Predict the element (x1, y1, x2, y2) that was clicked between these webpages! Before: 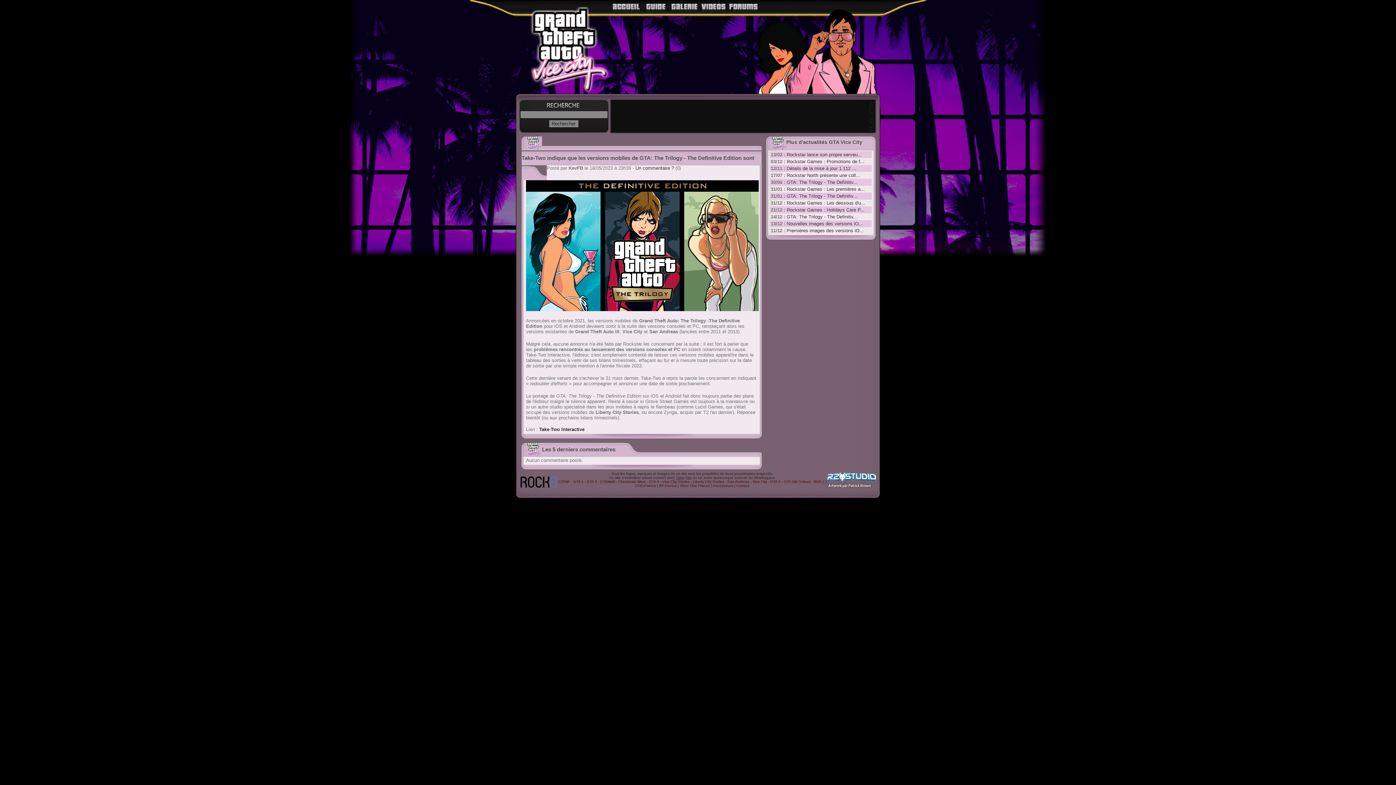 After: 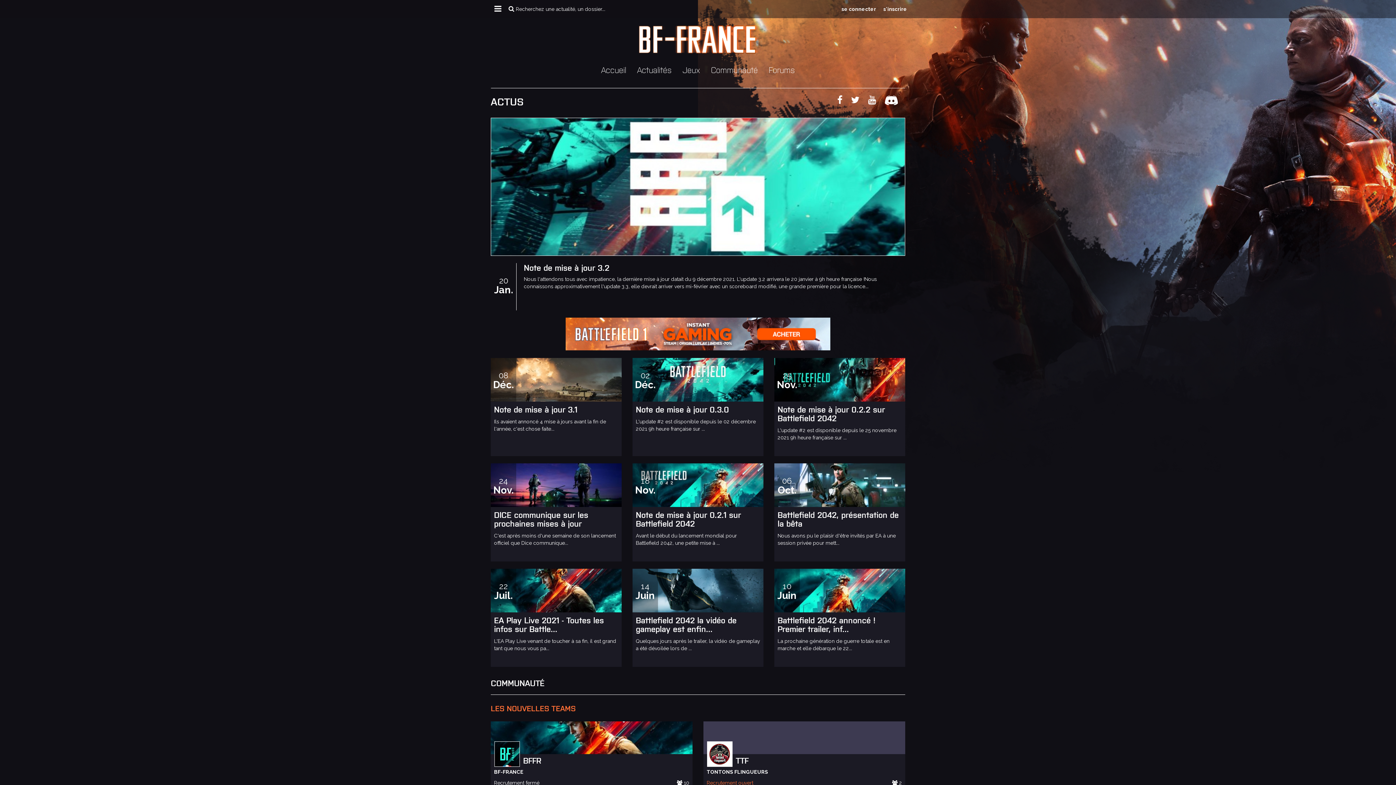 Action: bbox: (659, 484, 676, 488) label: BF-France